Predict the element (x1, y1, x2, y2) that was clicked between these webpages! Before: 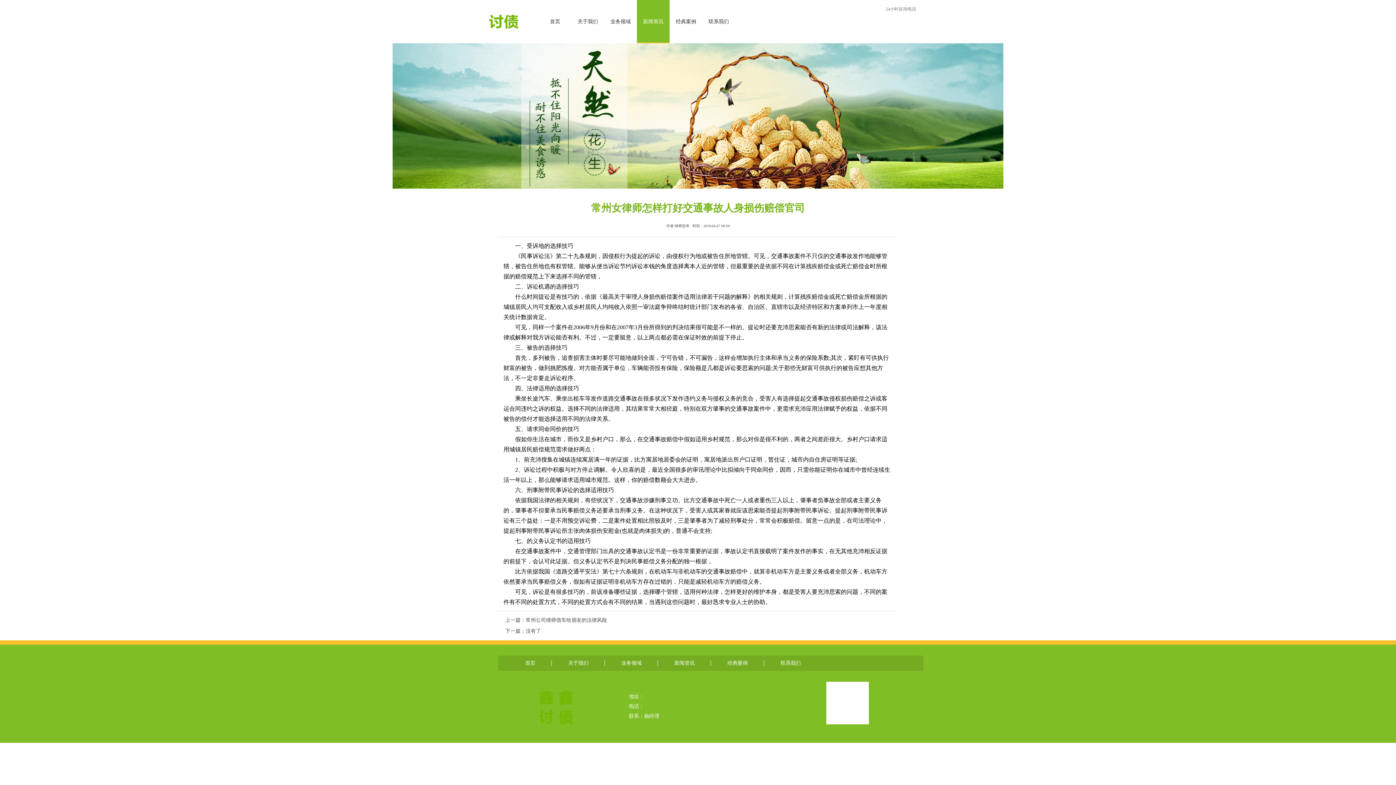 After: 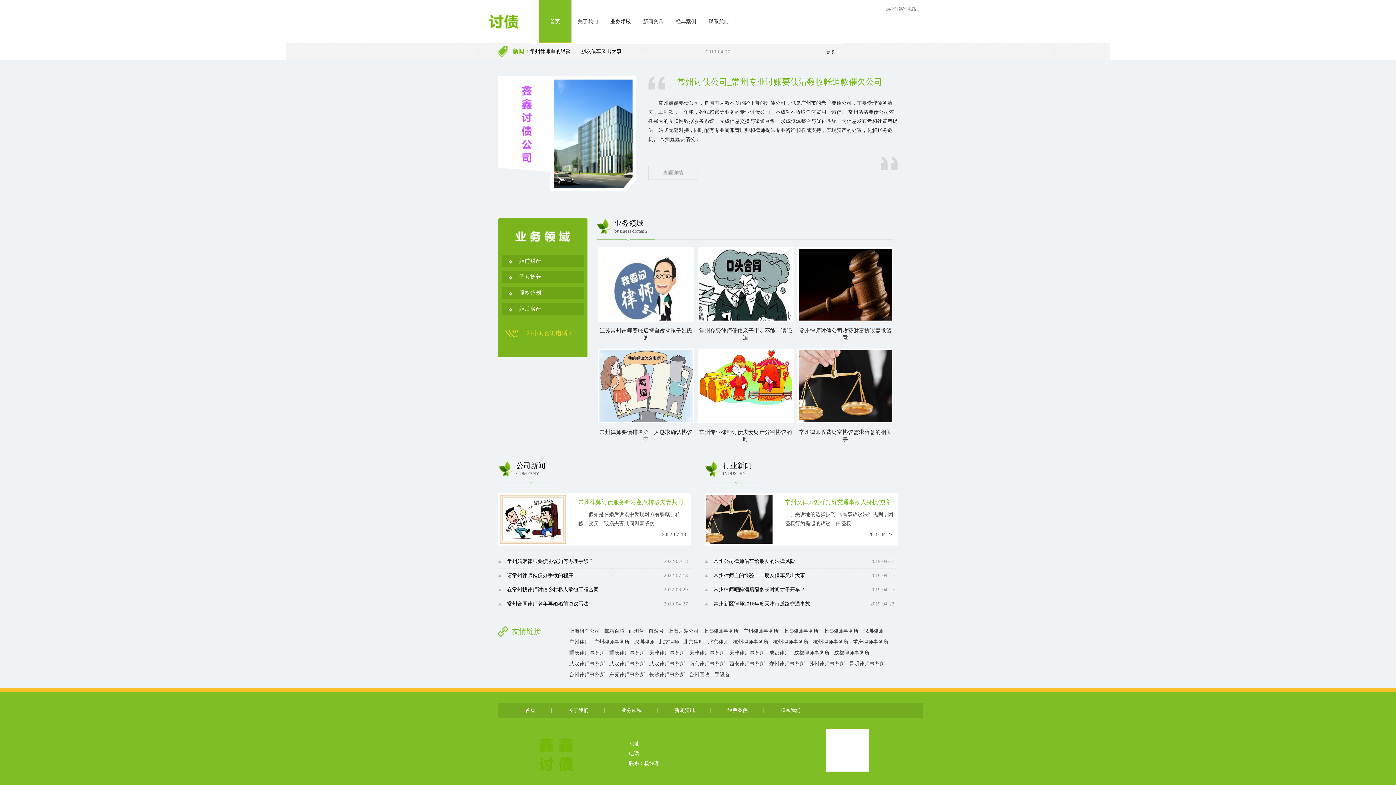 Action: label: 首页 bbox: (525, 660, 535, 666)